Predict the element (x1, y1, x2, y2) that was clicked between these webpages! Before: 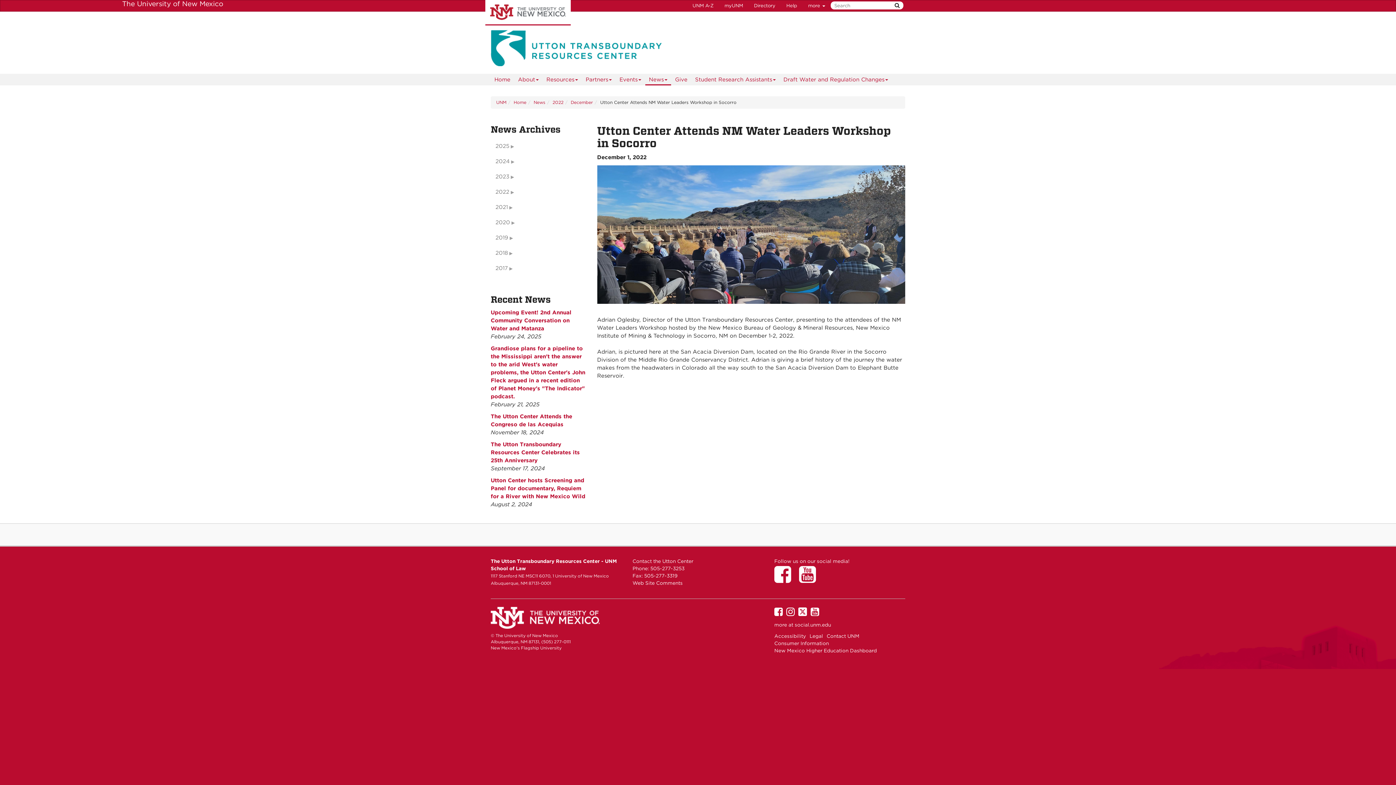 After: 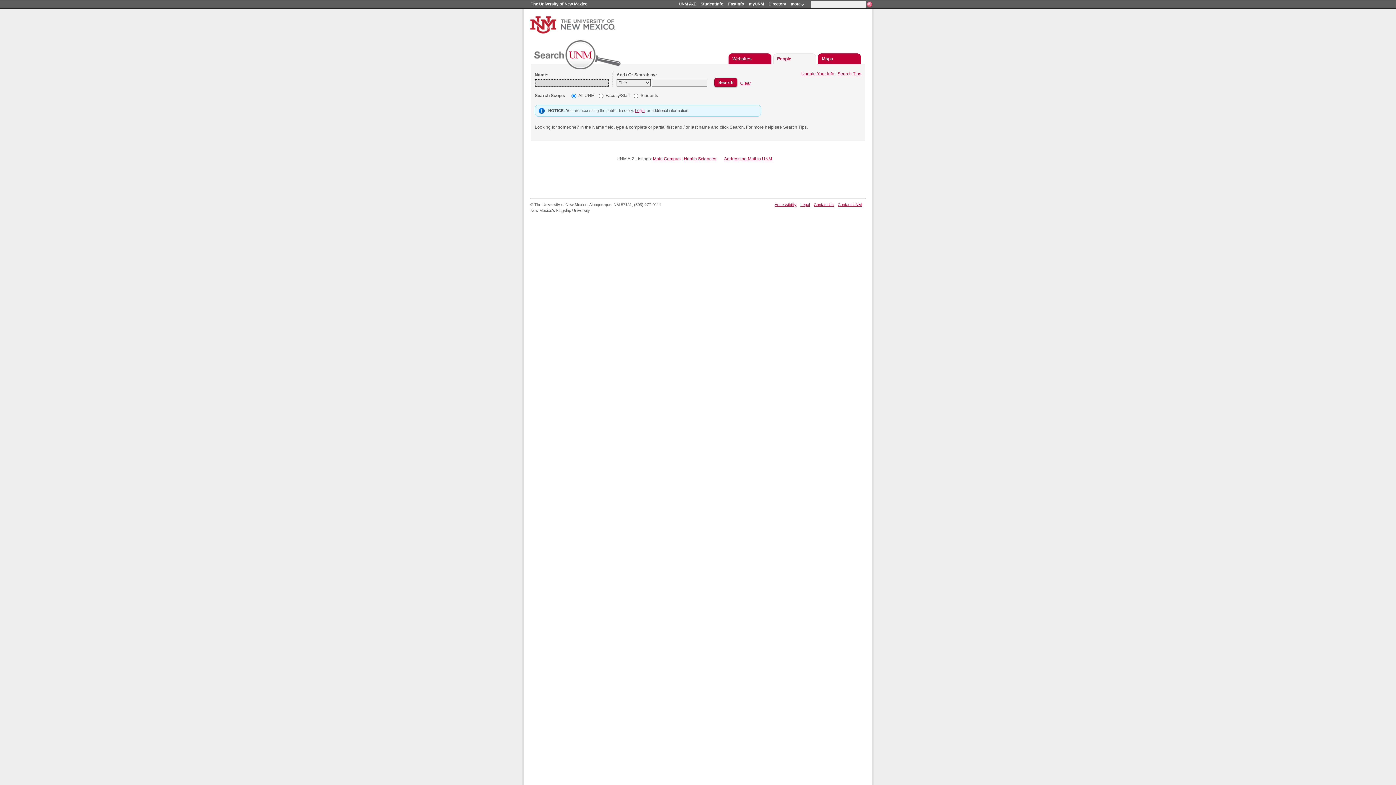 Action: label: Directory bbox: (748, 0, 781, 11)